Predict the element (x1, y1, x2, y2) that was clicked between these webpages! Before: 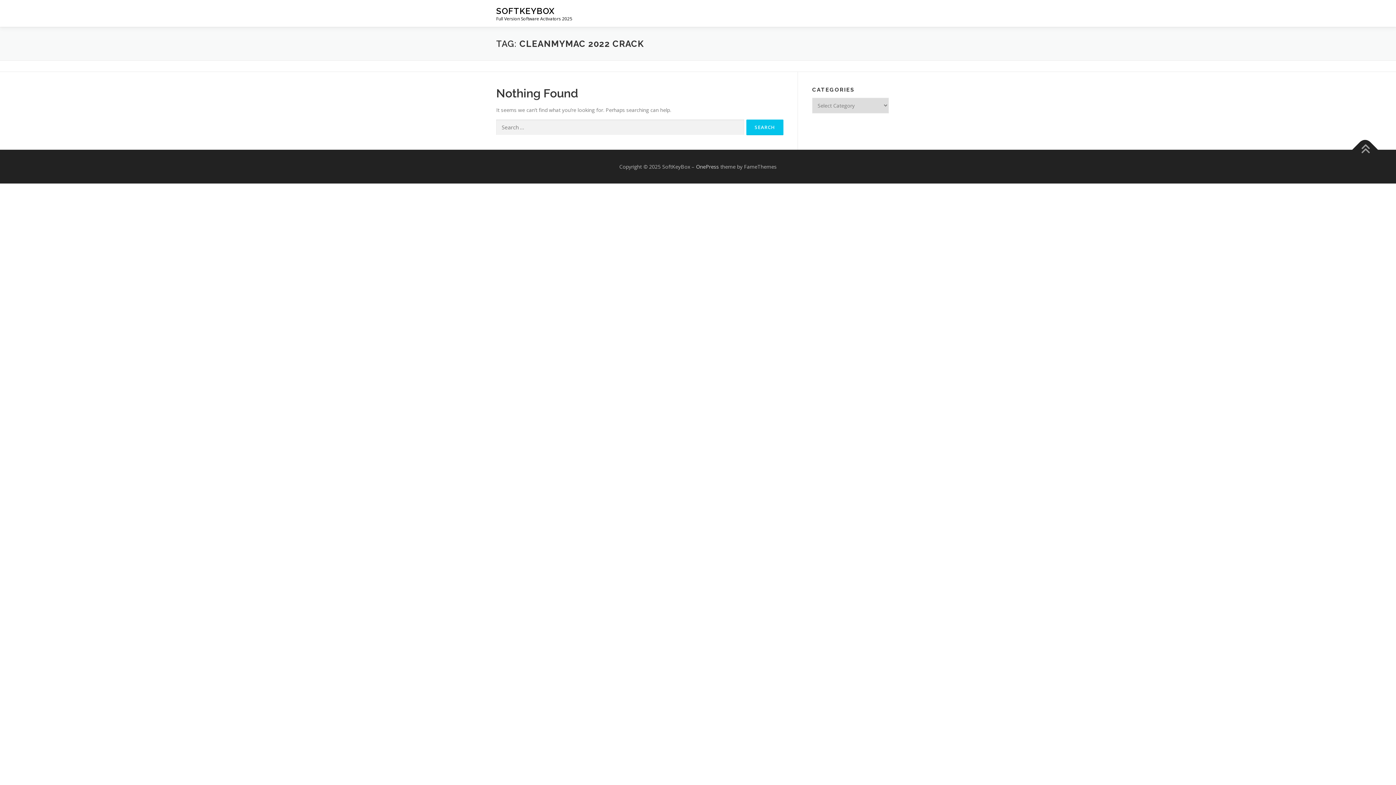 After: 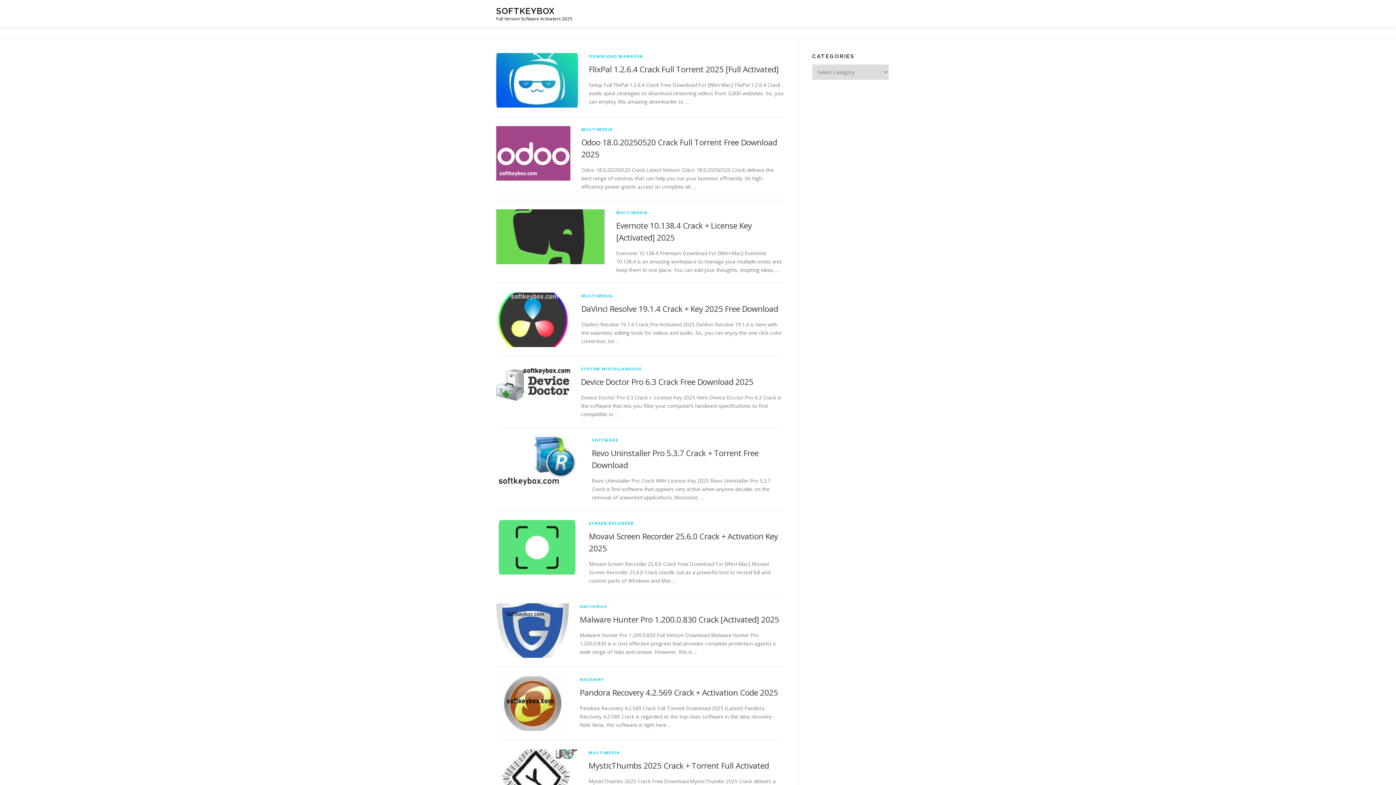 Action: label: SOFTKEYBOX bbox: (496, 6, 554, 15)